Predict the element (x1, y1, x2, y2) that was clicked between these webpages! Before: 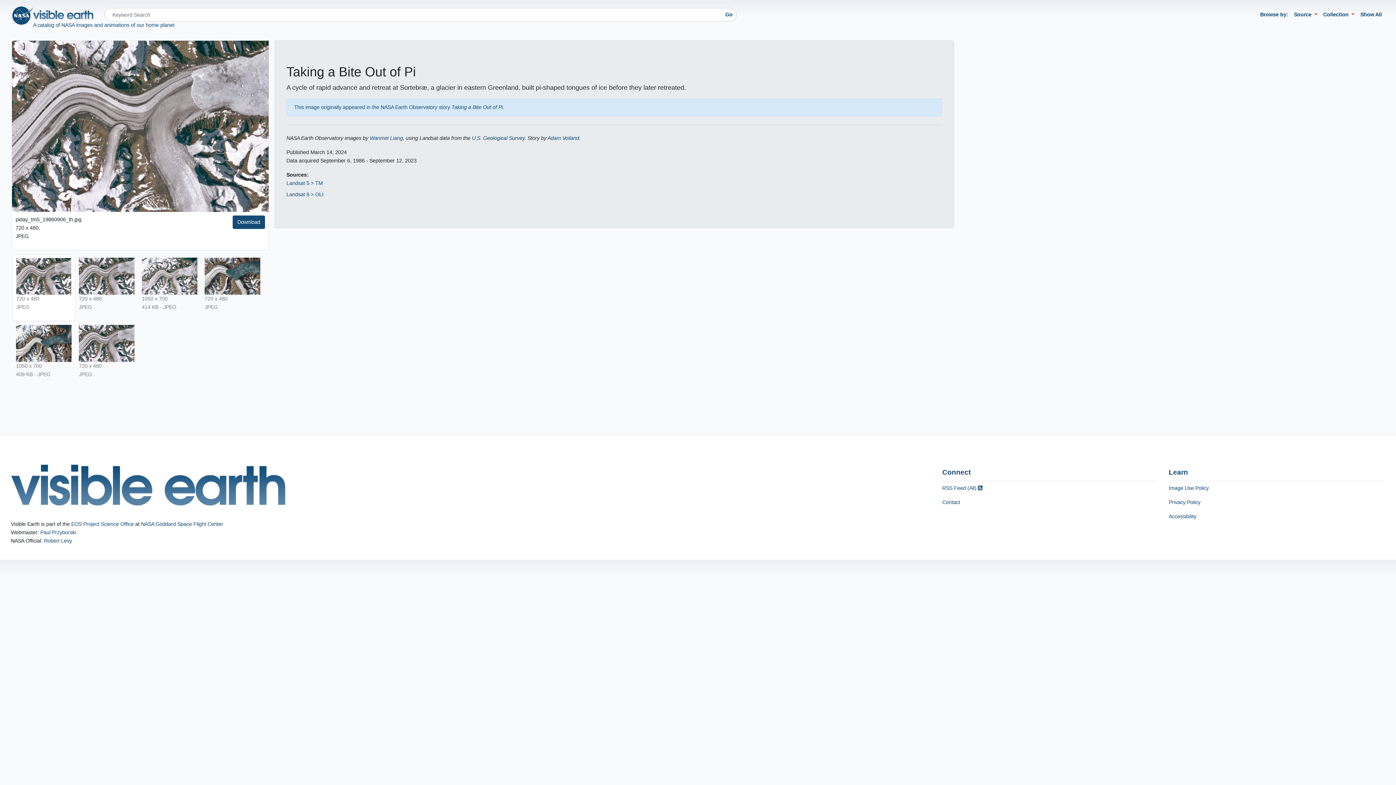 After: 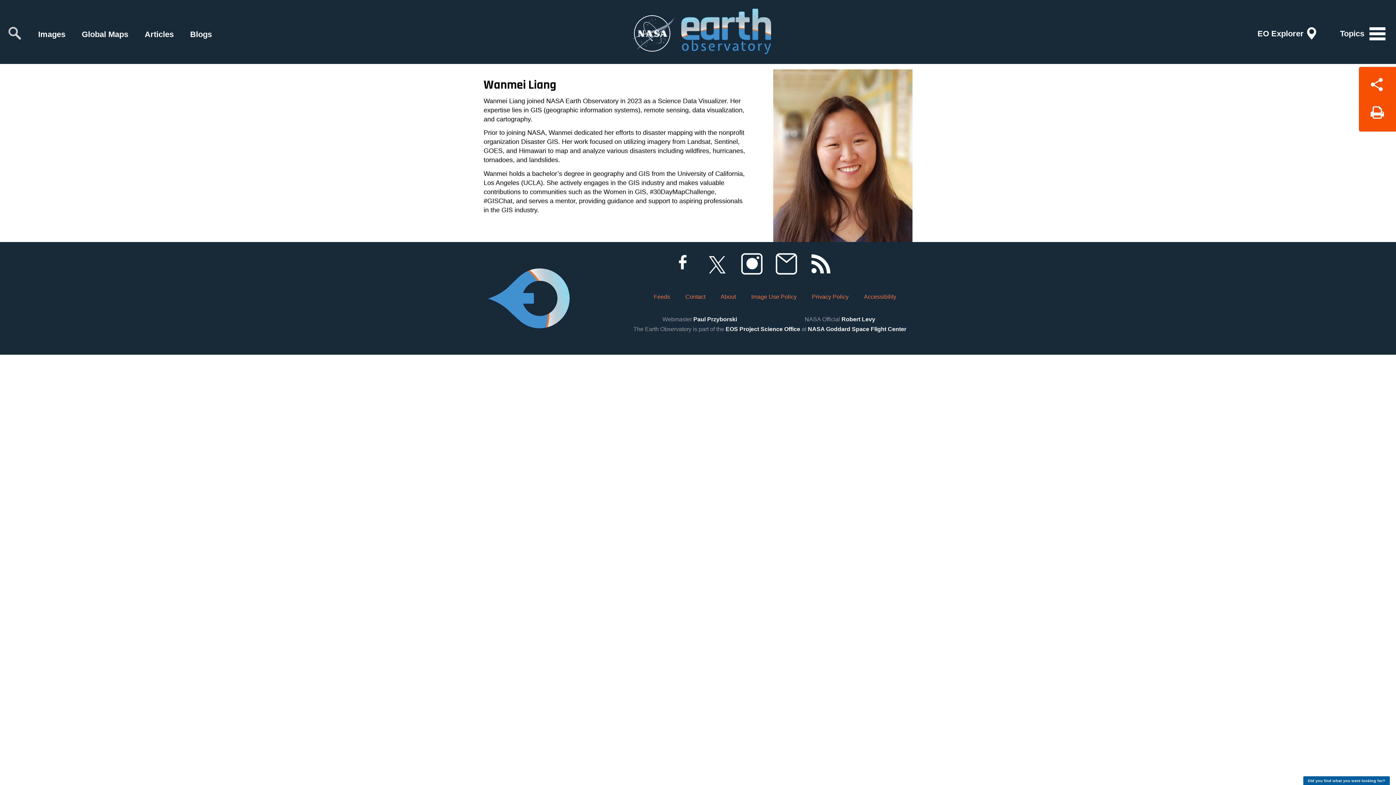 Action: bbox: (369, 135, 402, 141) label: Wanmei Liang